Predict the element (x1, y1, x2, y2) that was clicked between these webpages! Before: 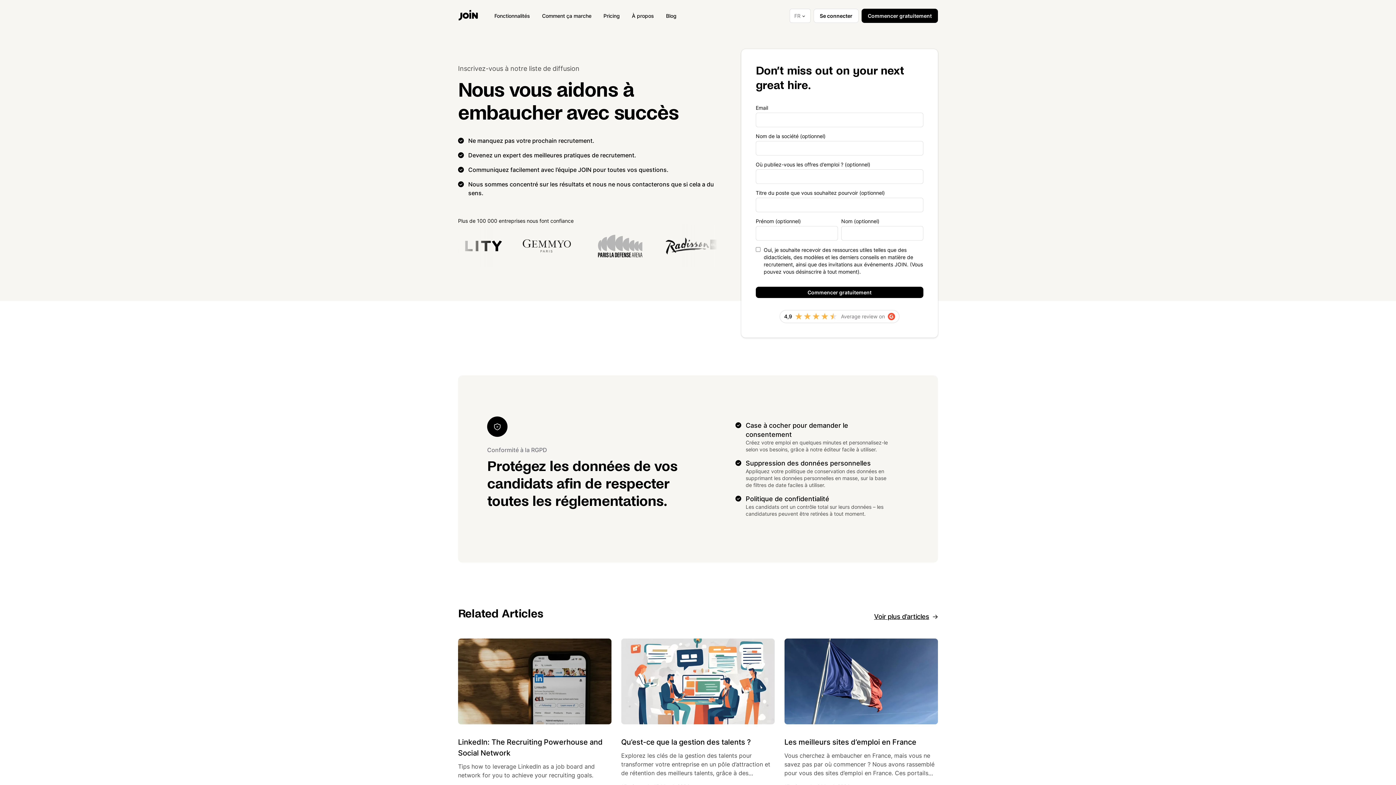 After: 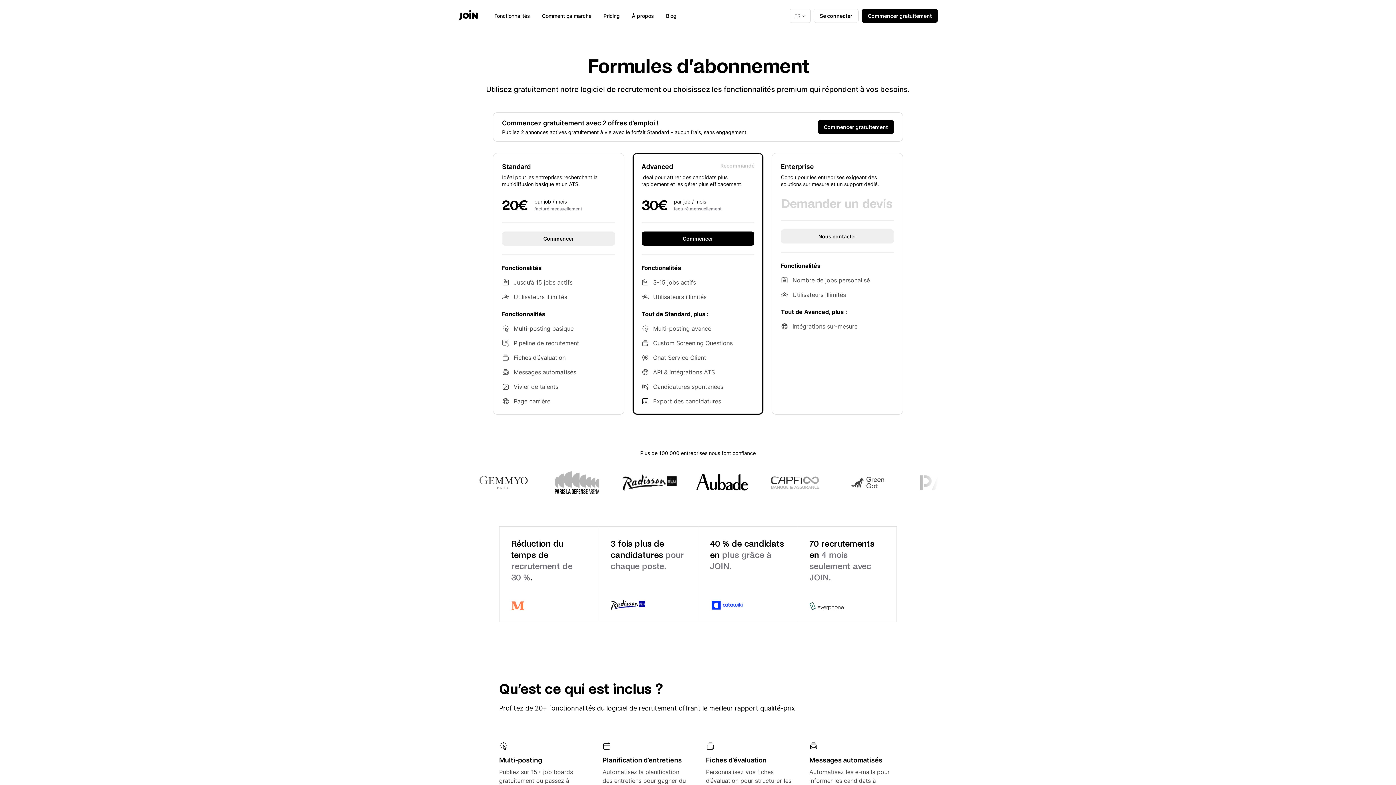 Action: label: Pricing bbox: (599, 9, 624, 22)